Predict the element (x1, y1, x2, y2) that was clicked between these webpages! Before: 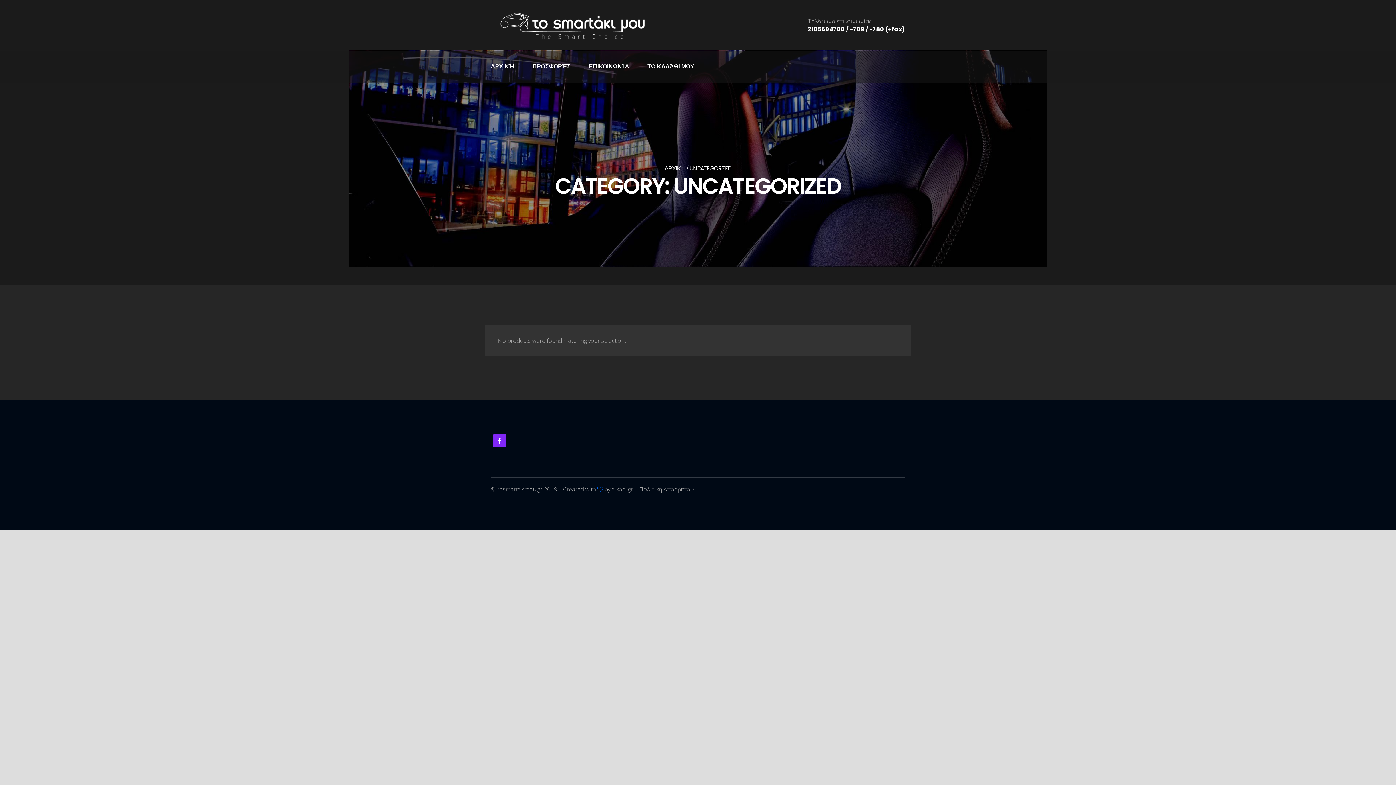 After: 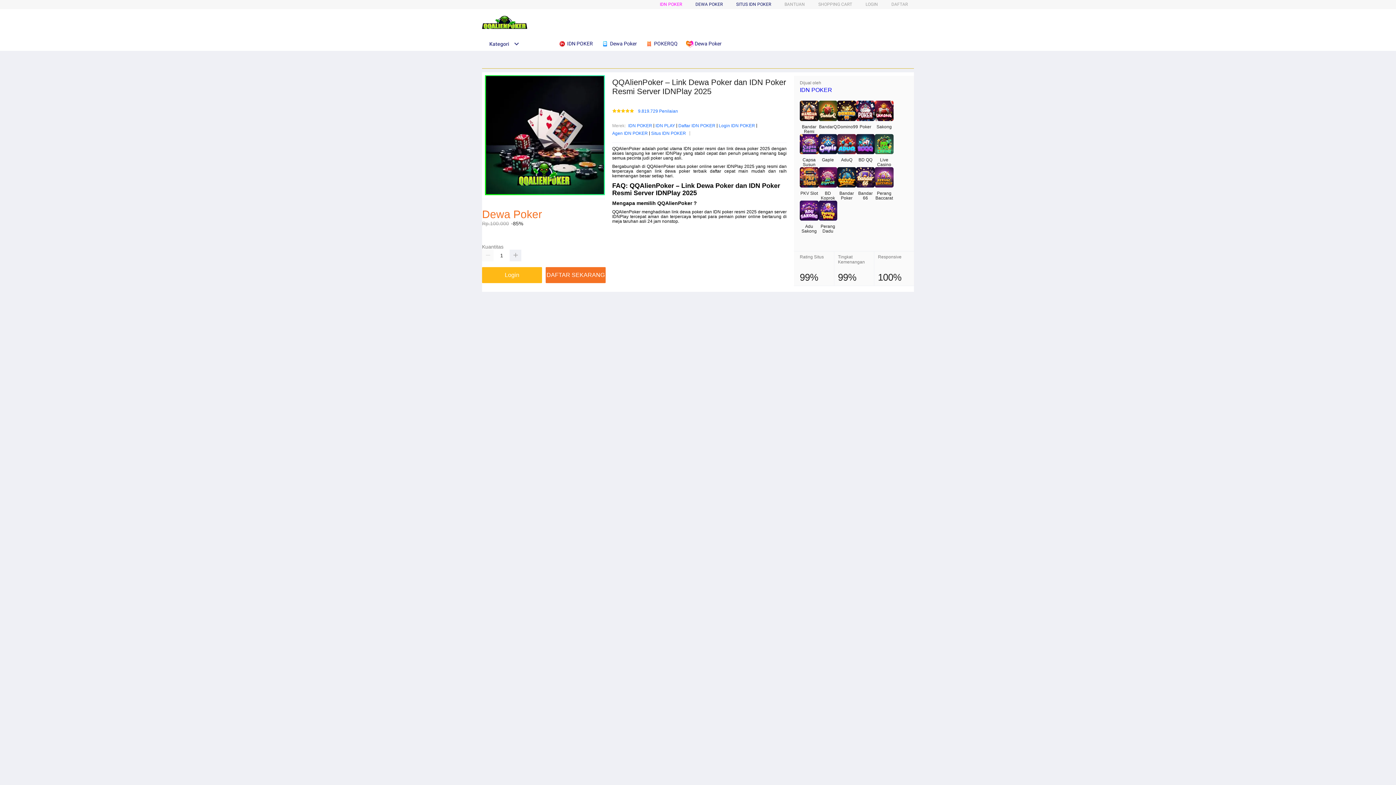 Action: label: ΕΠΙΚΟΙΝΩΝΊΑ bbox: (580, 50, 638, 82)